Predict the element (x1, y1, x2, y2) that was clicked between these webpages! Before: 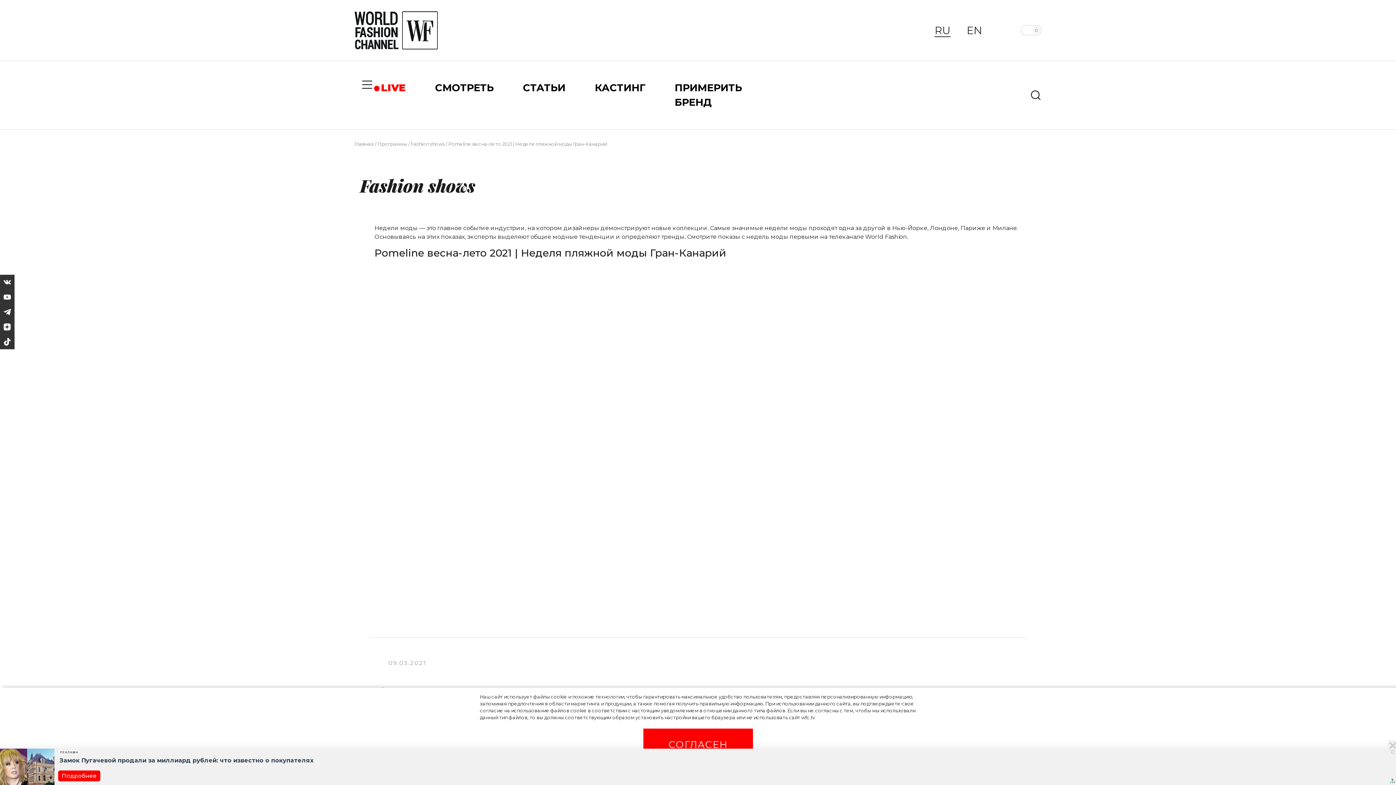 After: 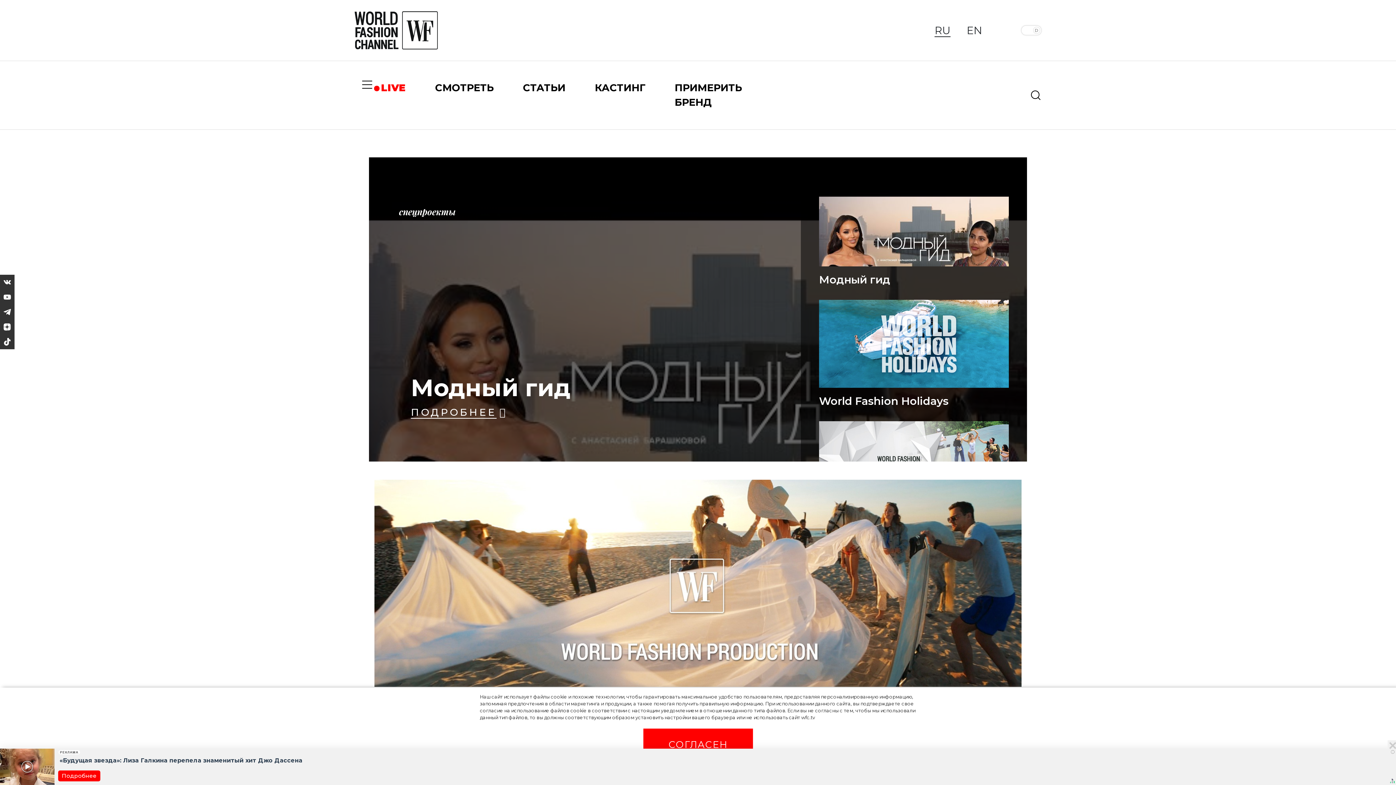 Action: label: СМОТРЕТЬ bbox: (435, 81, 493, 93)